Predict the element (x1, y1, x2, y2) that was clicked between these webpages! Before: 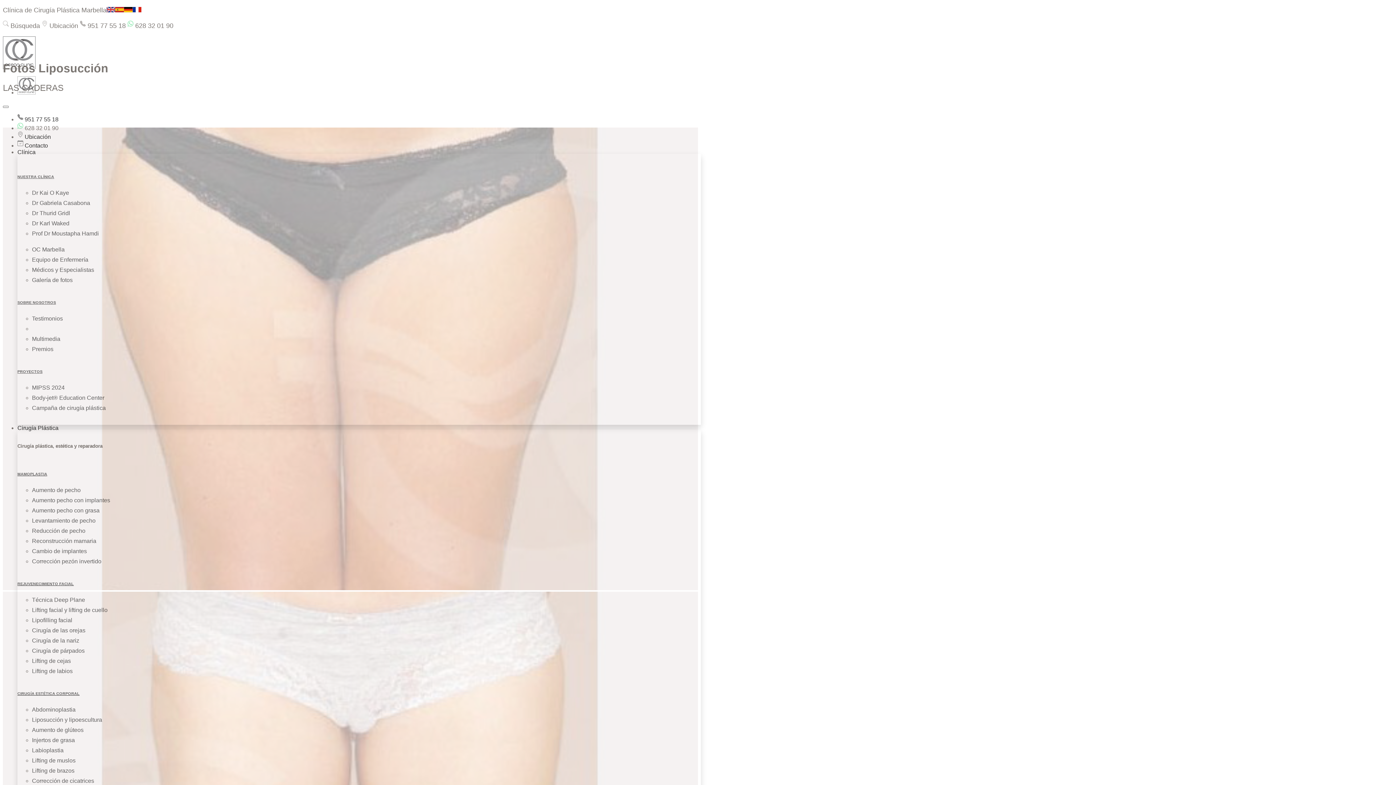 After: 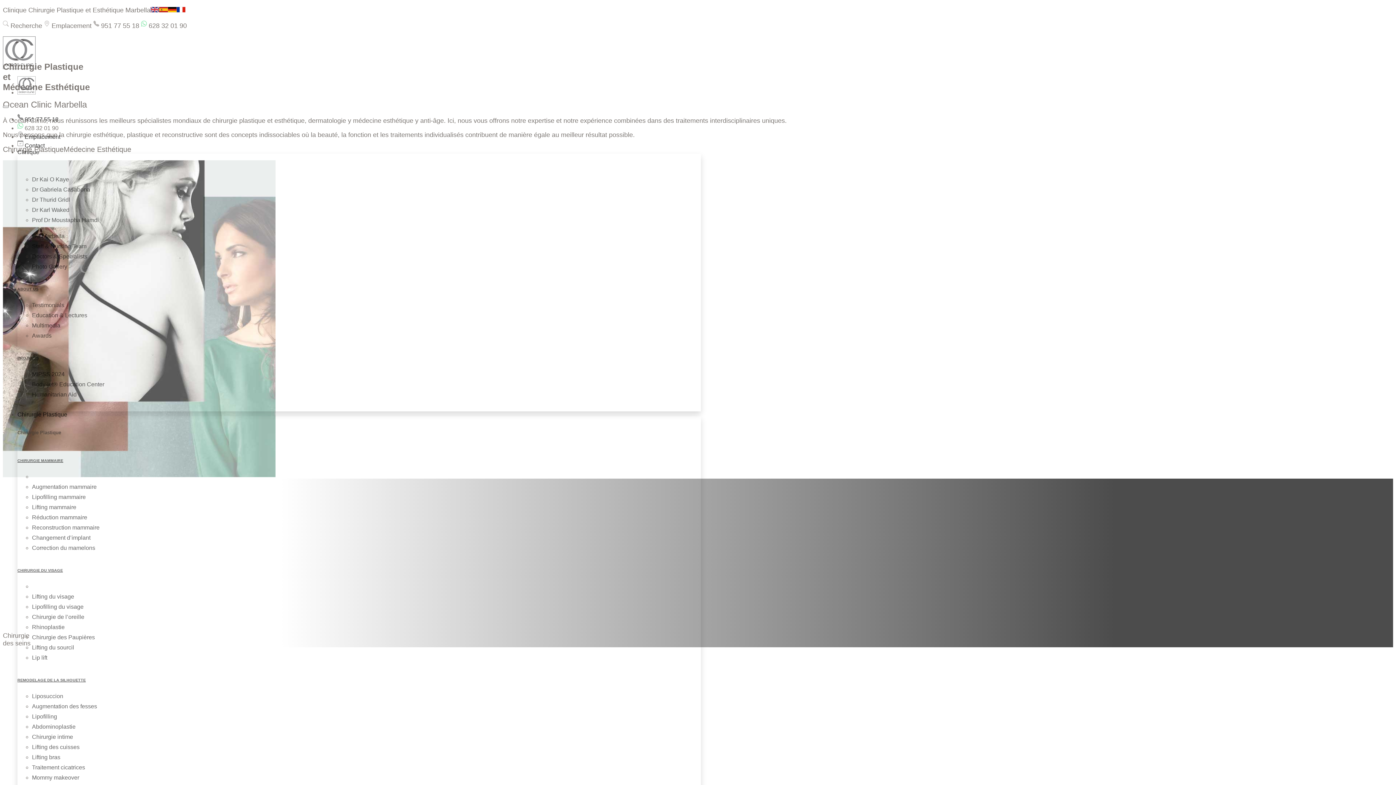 Action: bbox: (132, 6, 141, 13)